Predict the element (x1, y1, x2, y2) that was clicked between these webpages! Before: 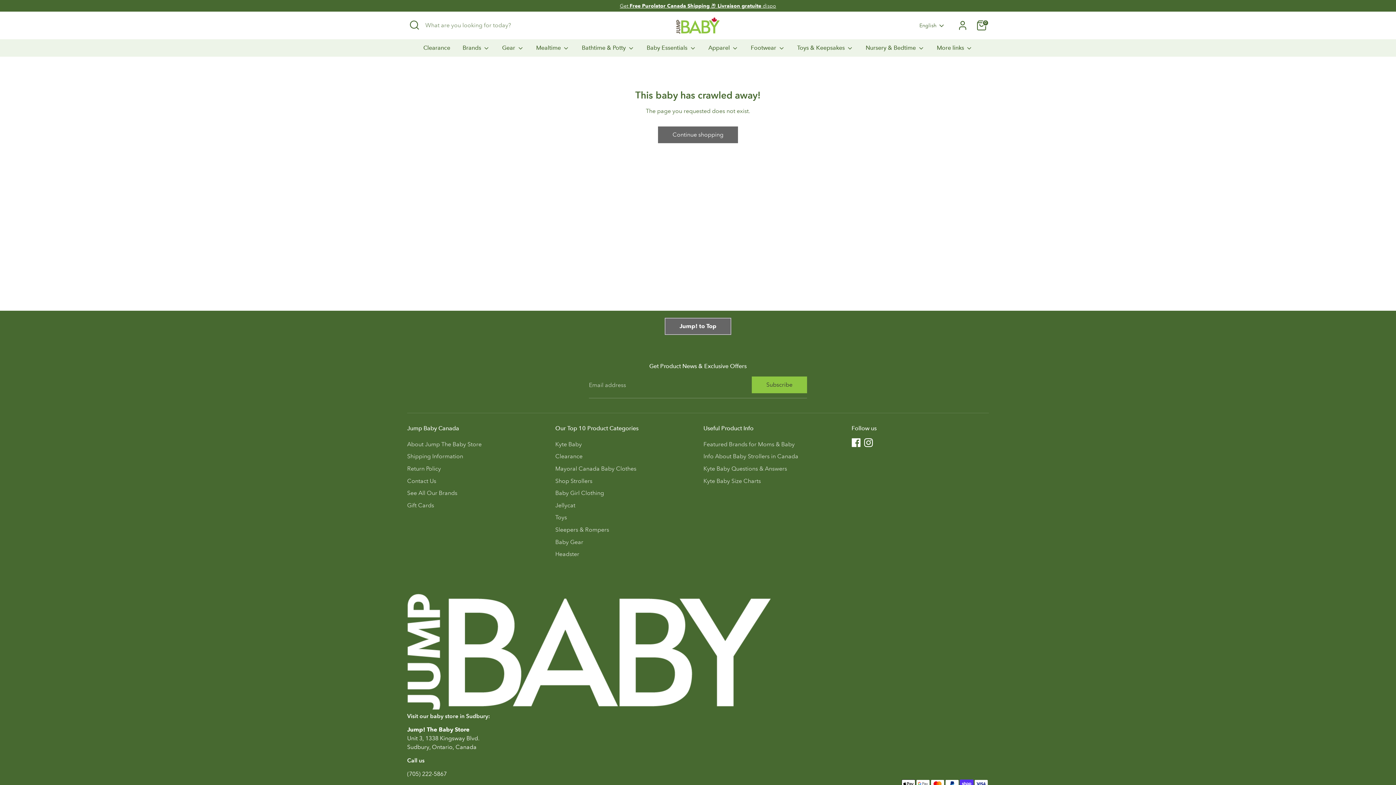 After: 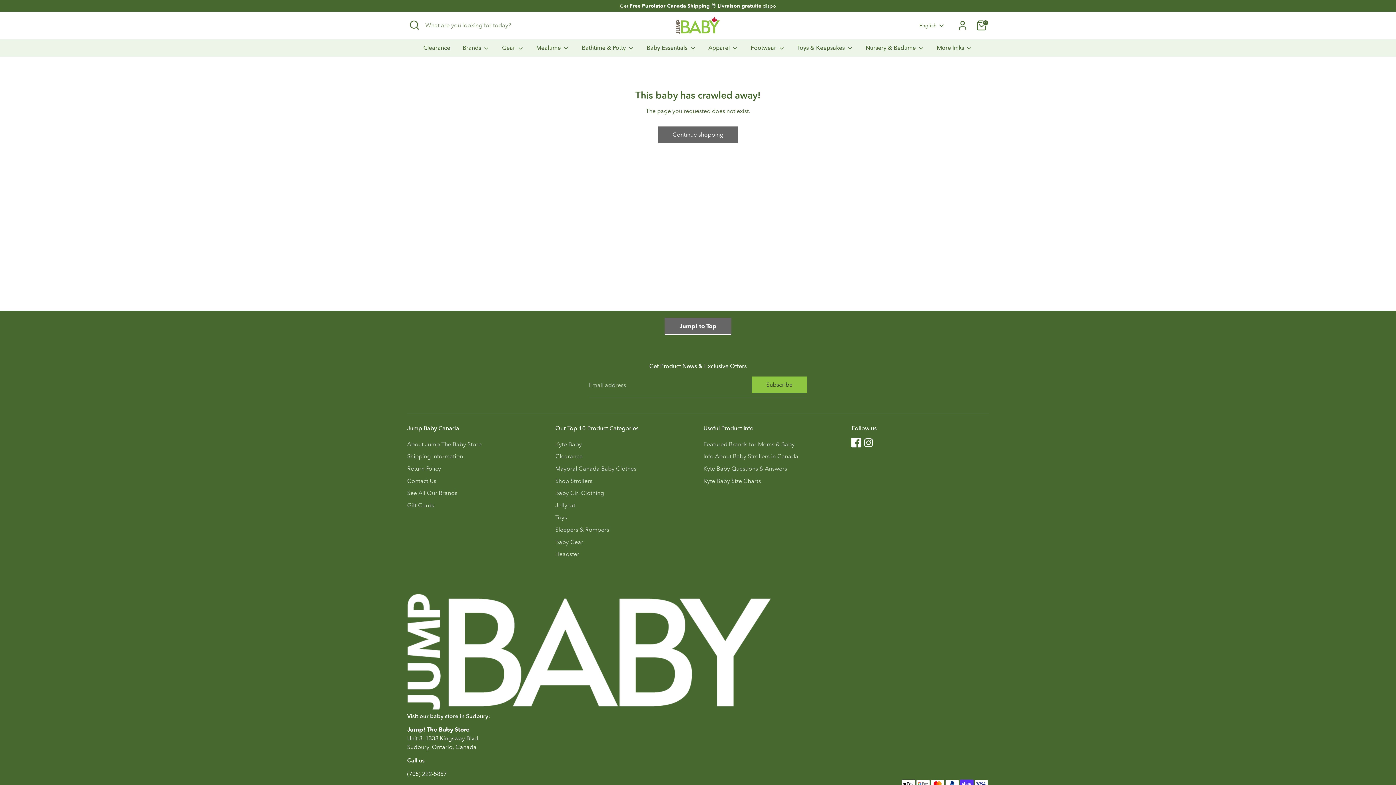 Action: bbox: (851, 438, 860, 447) label: Facebook